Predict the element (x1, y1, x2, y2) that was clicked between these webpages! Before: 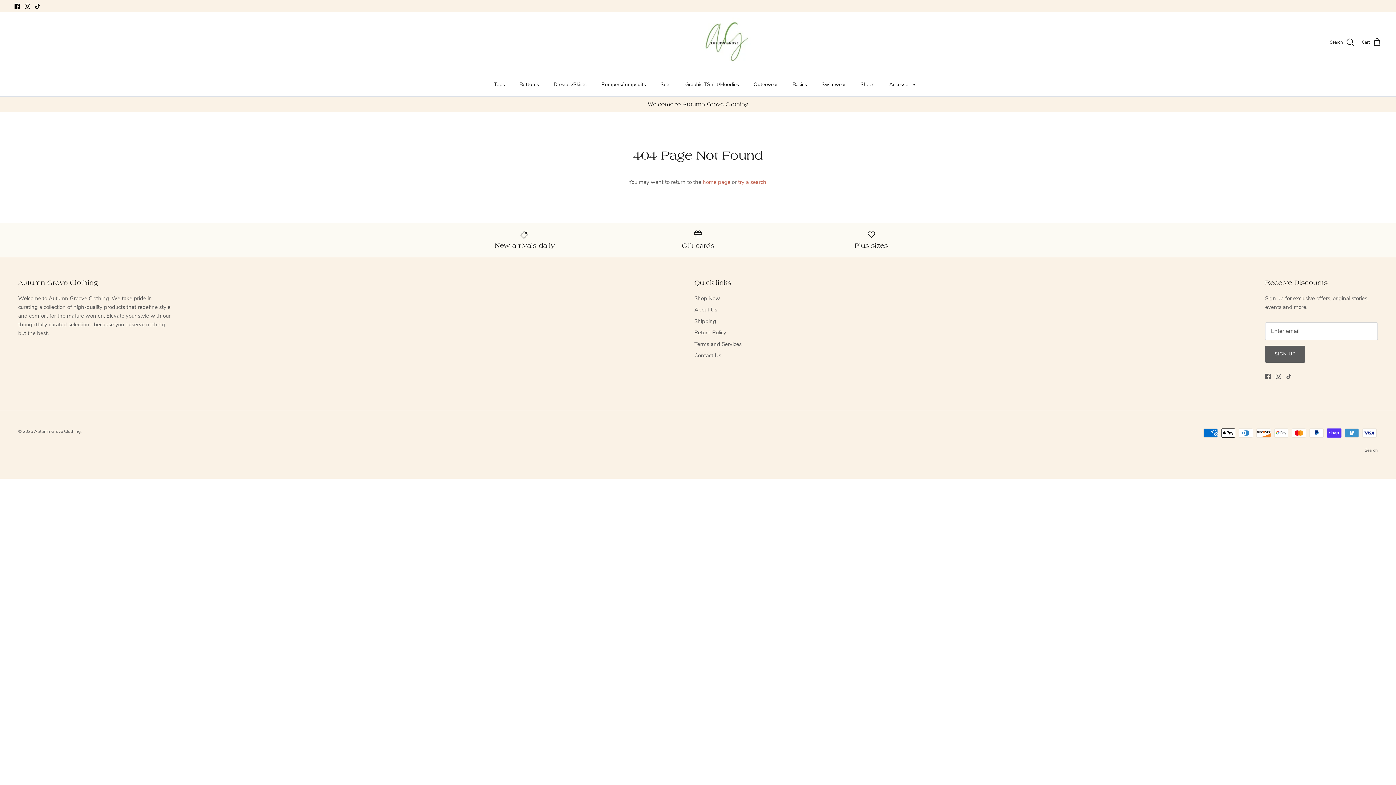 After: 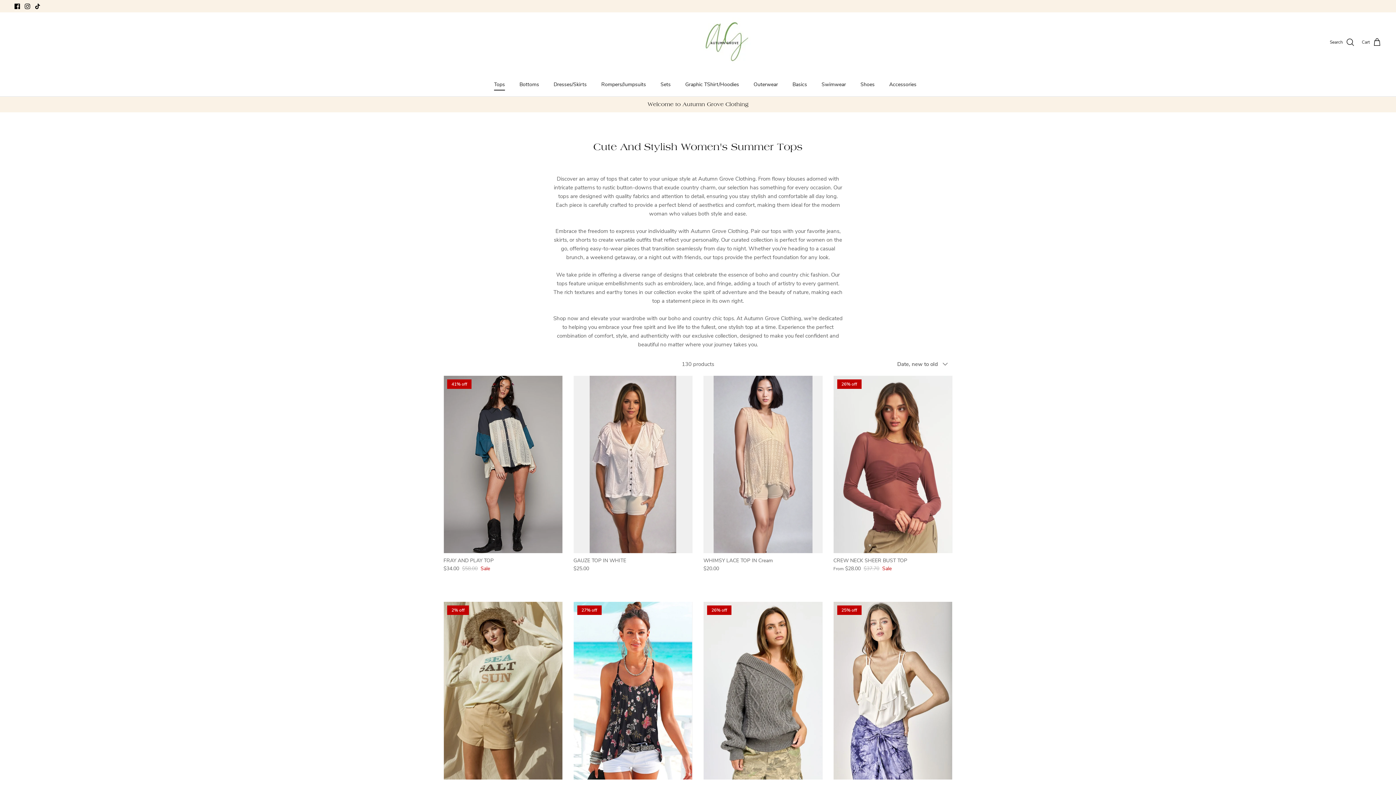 Action: label: Tops bbox: (487, 72, 511, 96)